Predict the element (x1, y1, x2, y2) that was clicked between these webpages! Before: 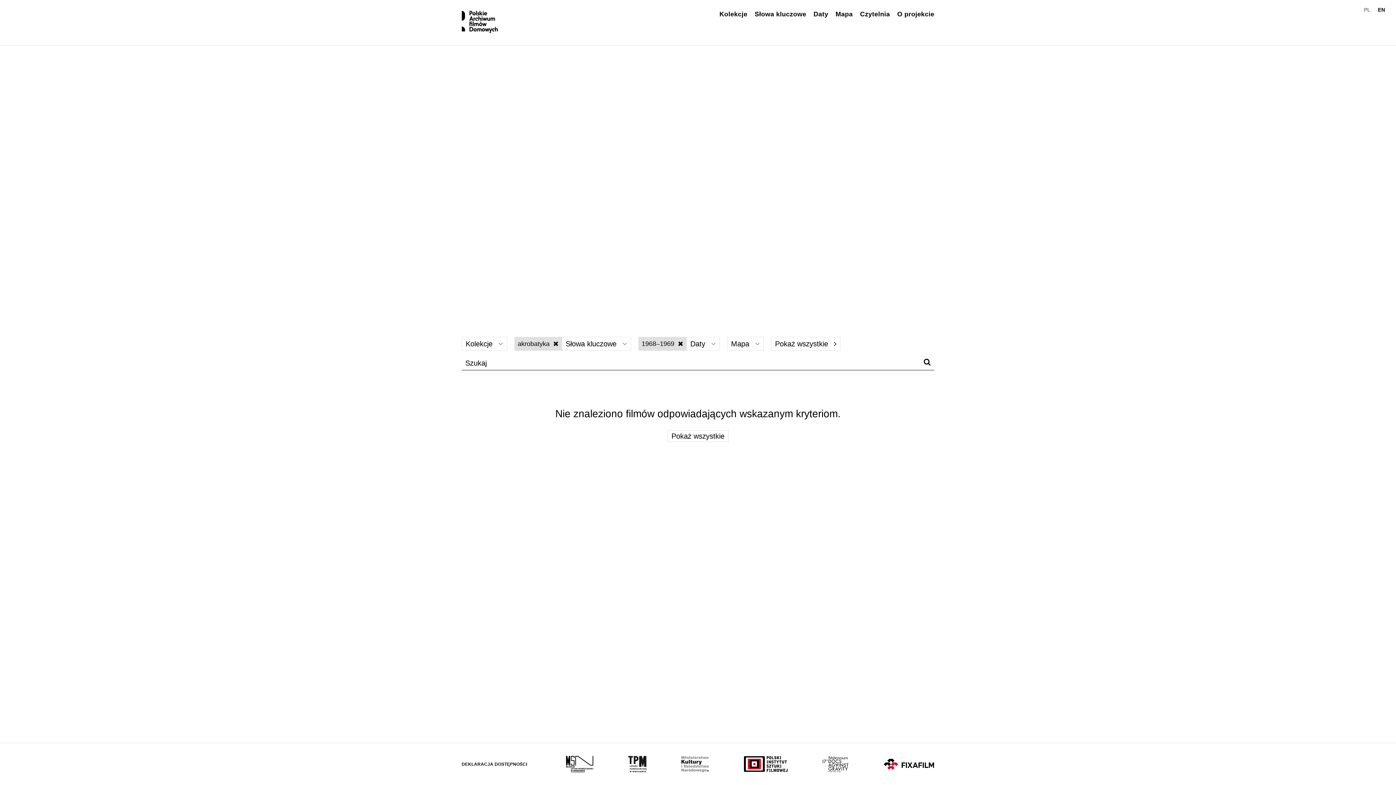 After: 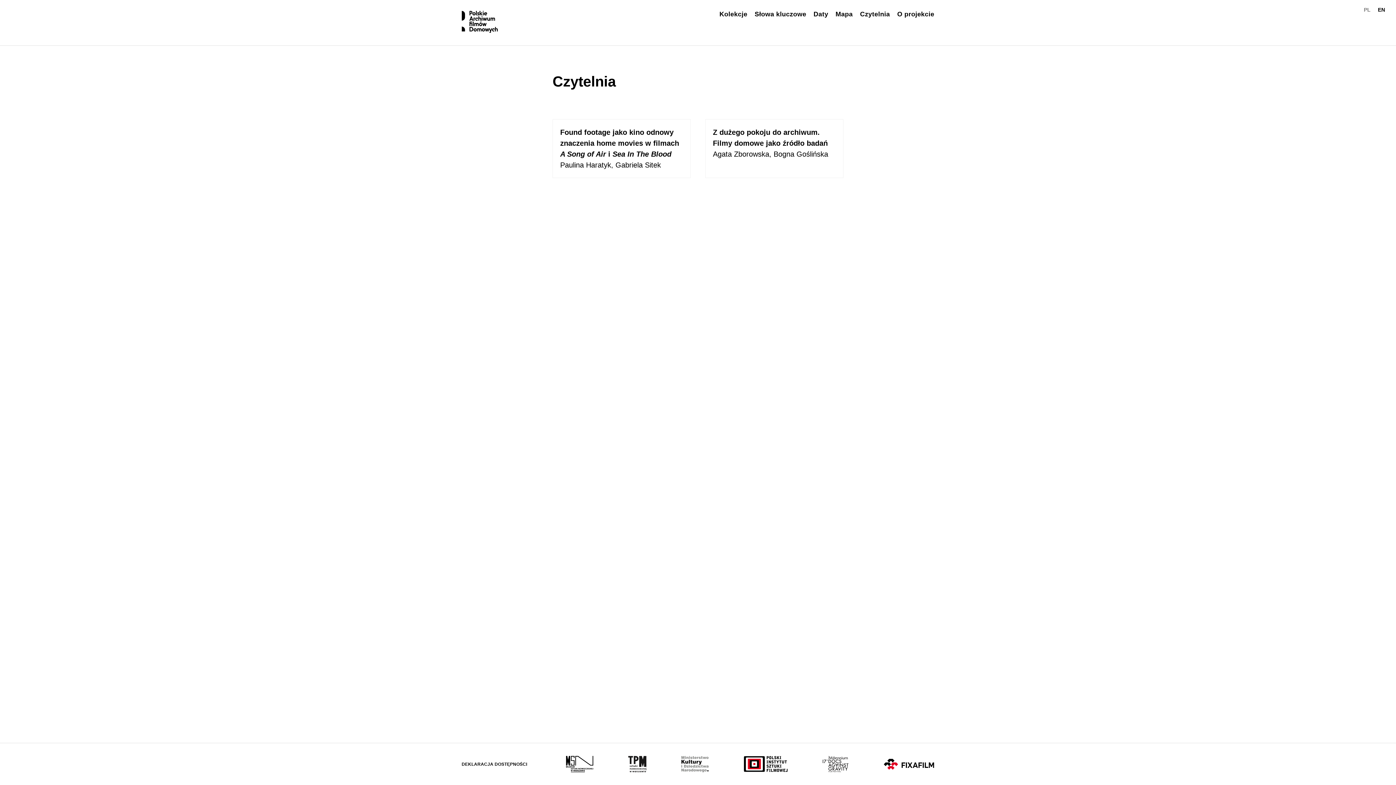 Action: label: Czytelnia bbox: (860, 10, 890, 17)